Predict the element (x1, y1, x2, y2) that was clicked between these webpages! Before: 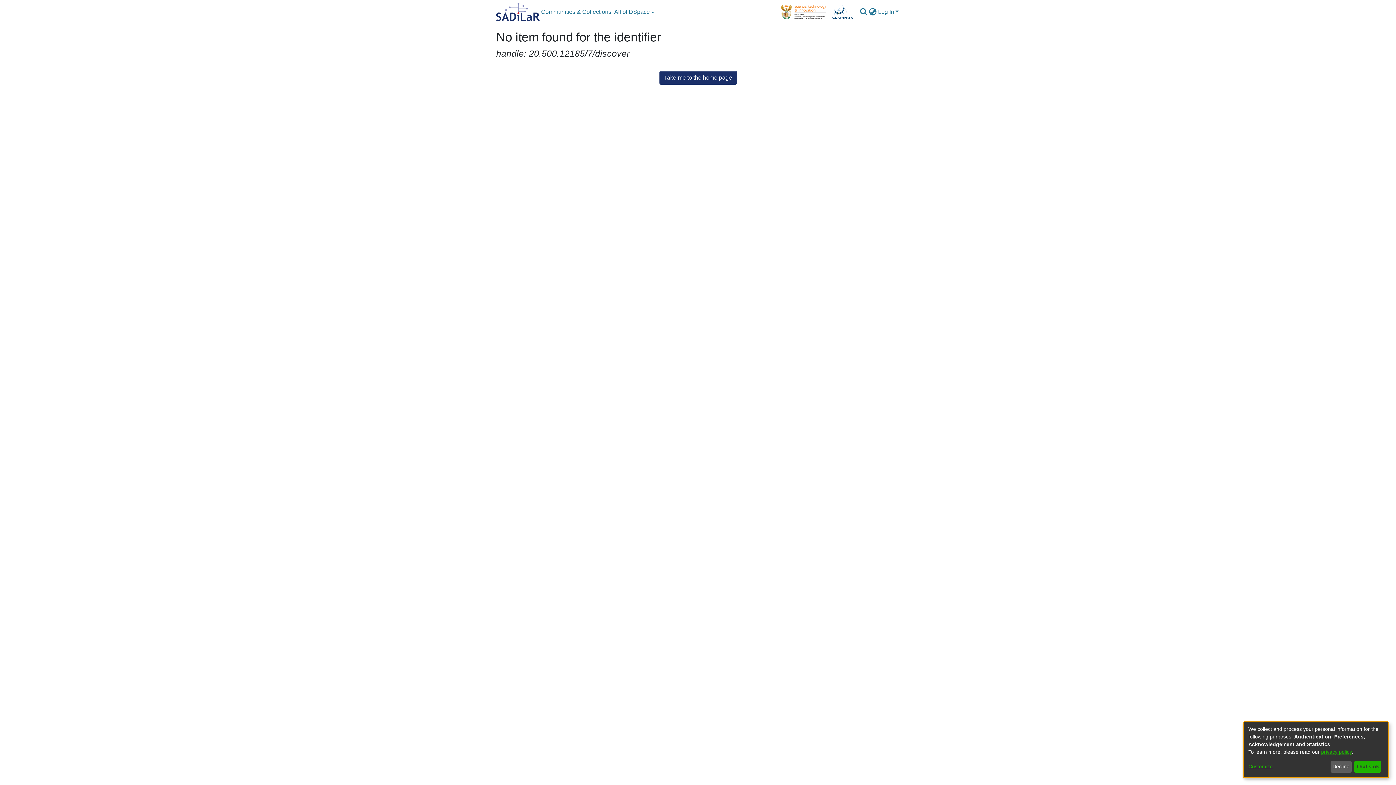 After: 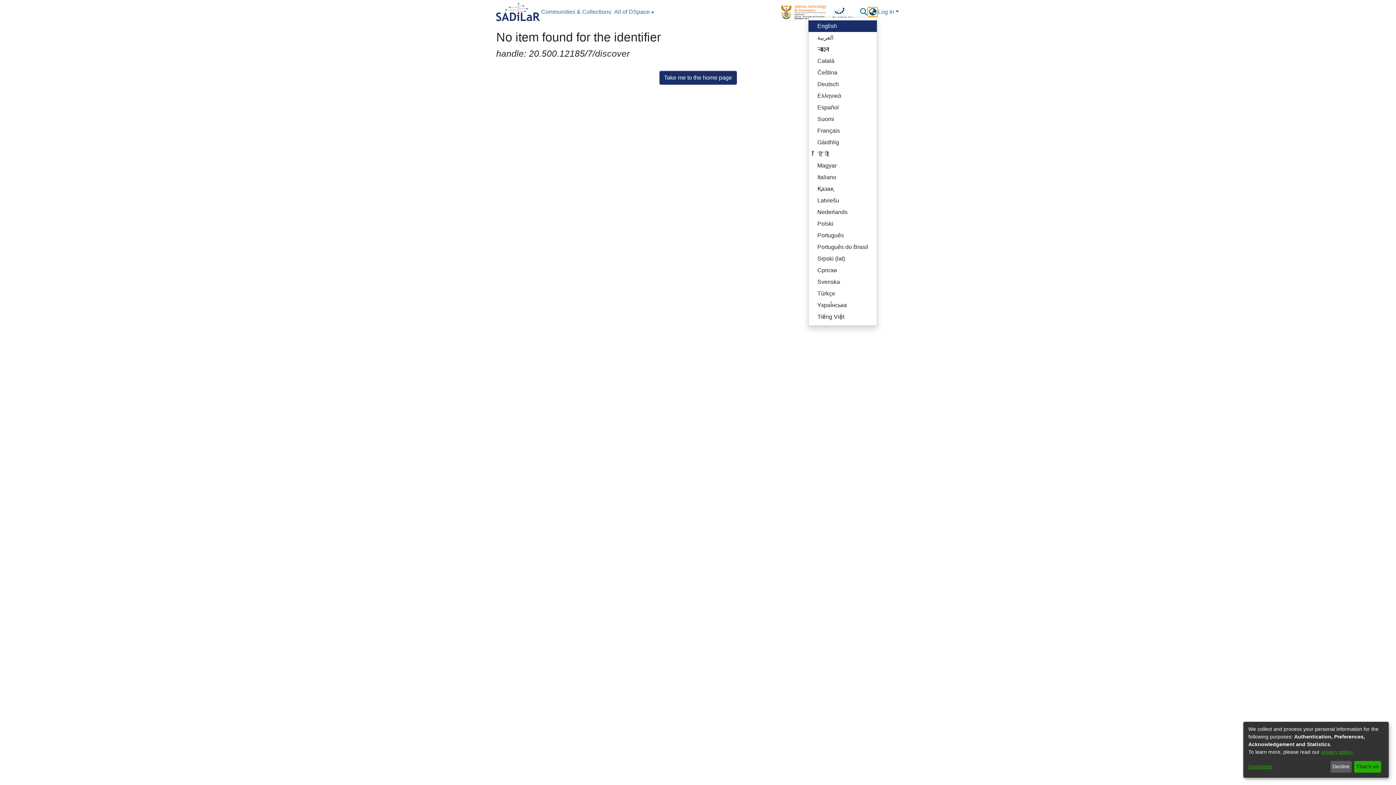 Action: bbox: (868, 7, 877, 16) label: Language switch